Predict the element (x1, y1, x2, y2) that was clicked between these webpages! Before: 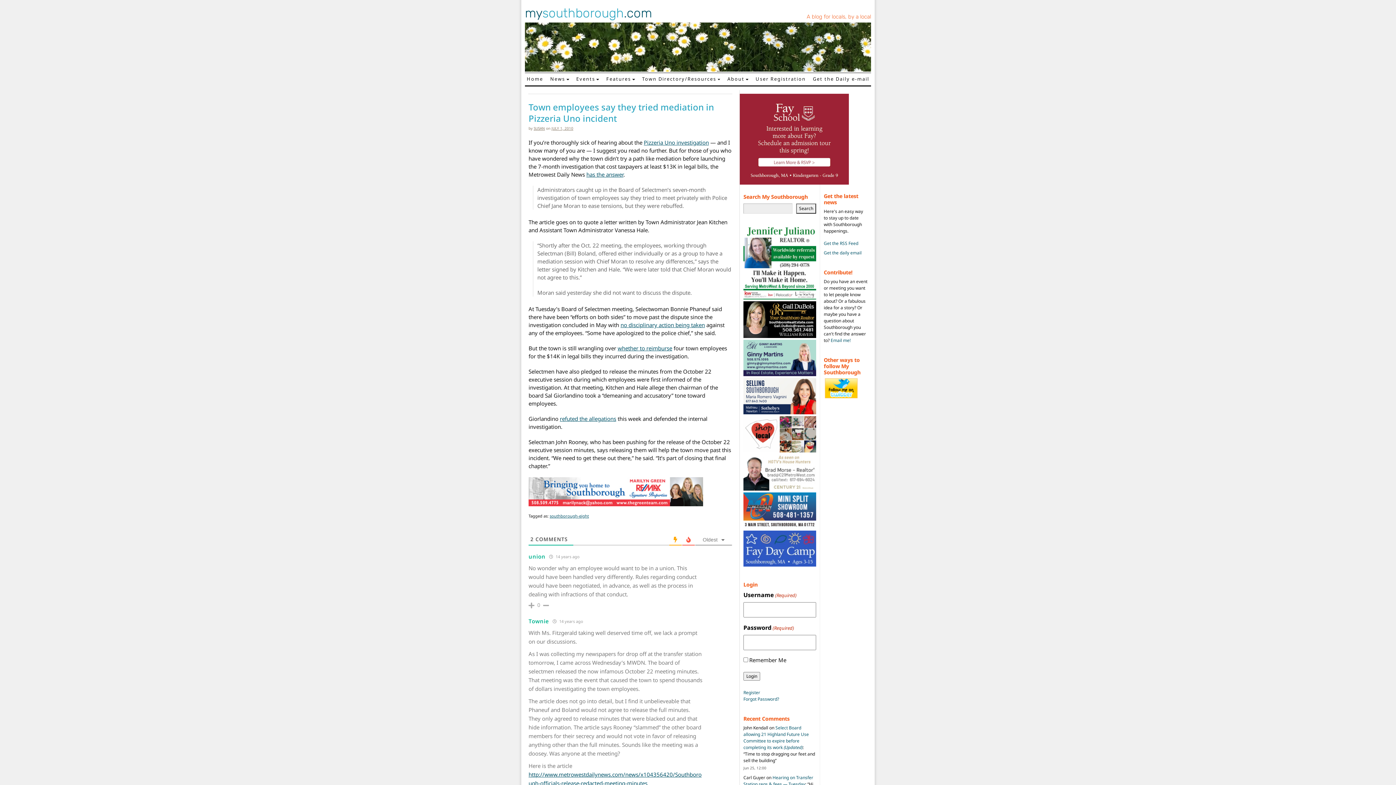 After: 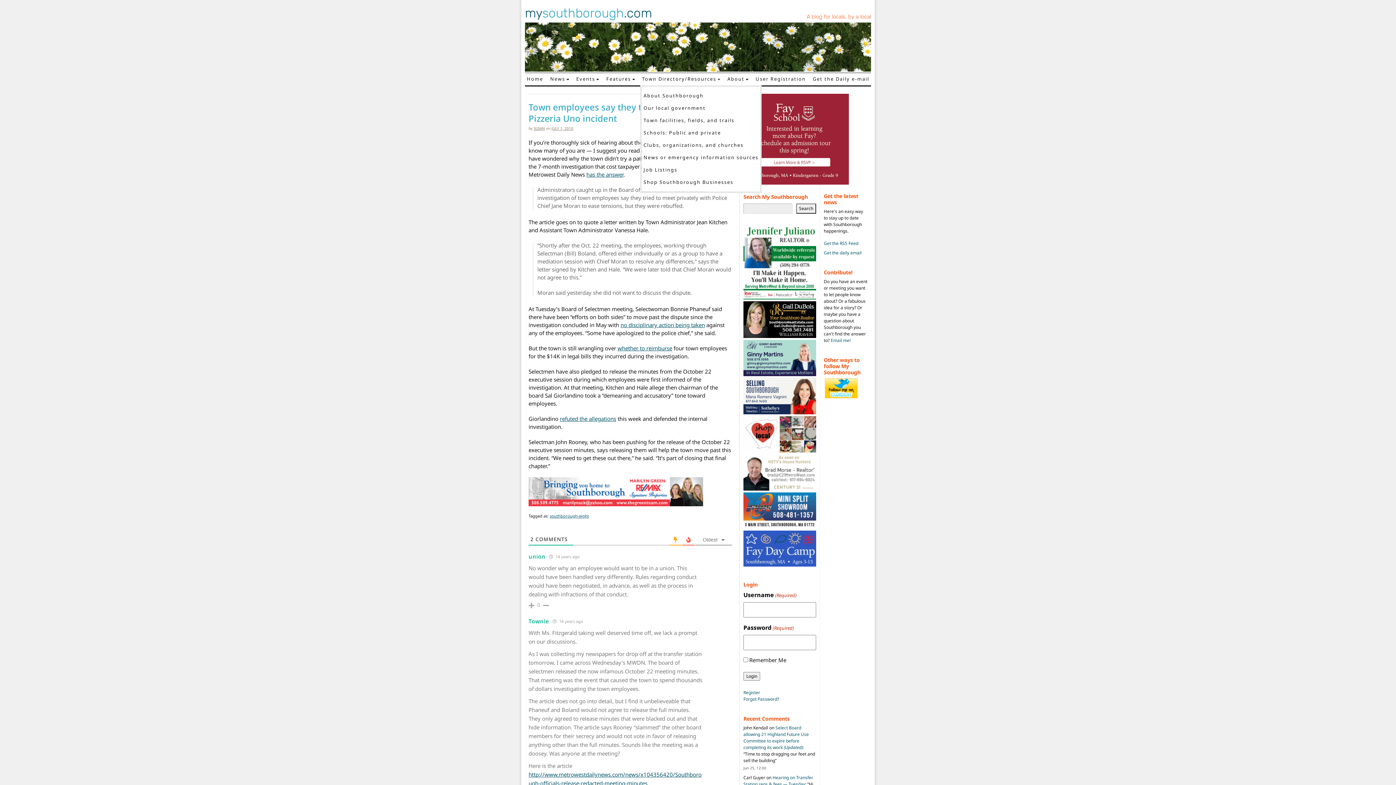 Action: bbox: (640, 73, 722, 85) label: Town Directory/Resources